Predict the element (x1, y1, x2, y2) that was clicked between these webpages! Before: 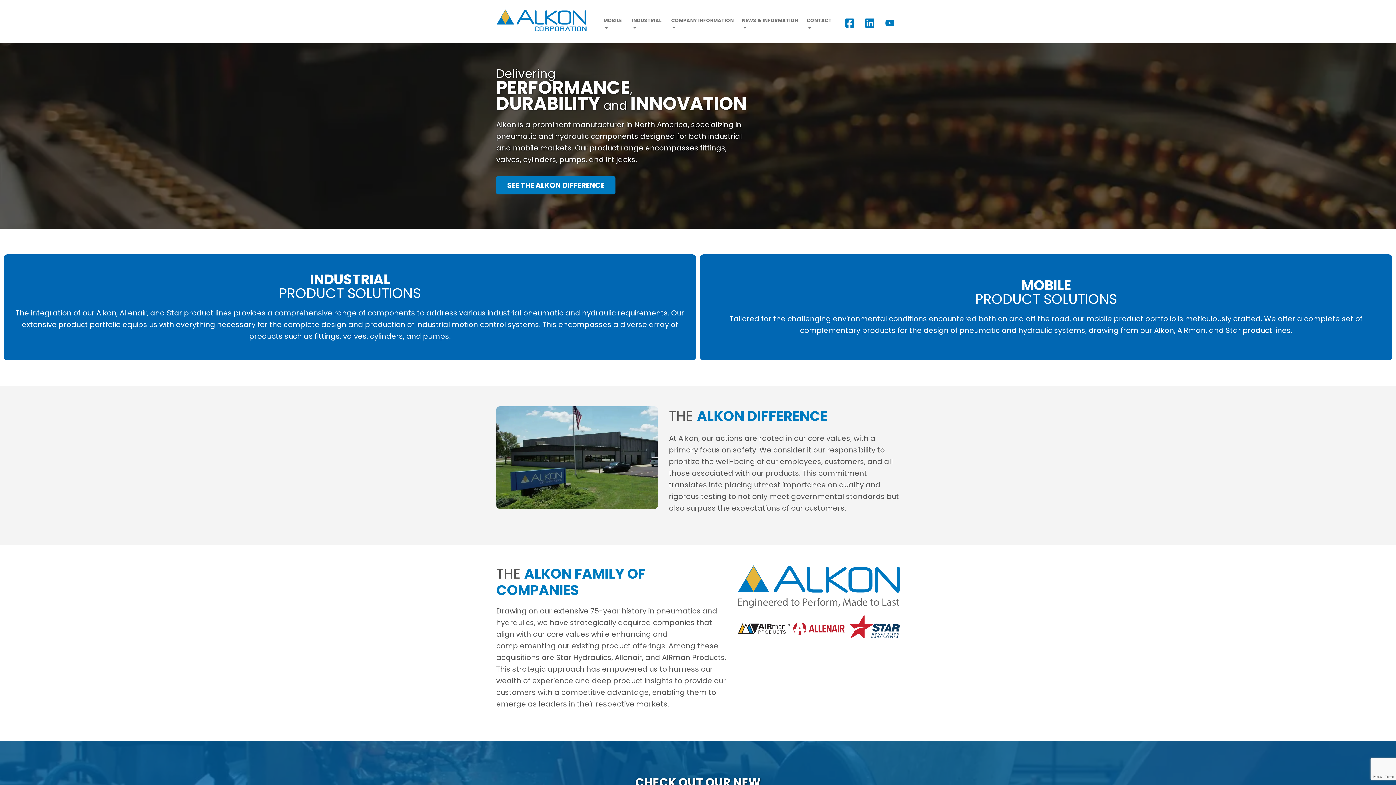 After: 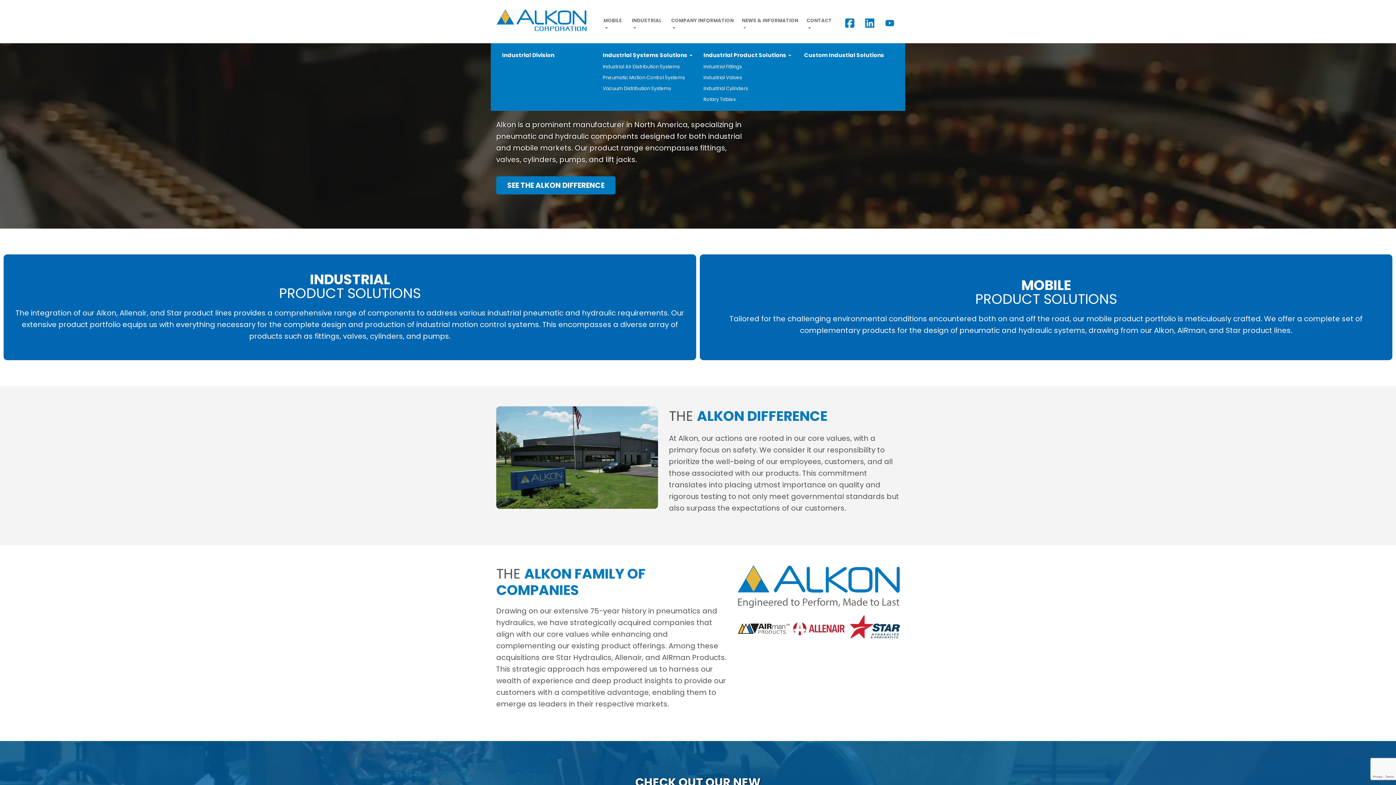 Action: bbox: (628, 5, 667, 43) label: INDUSTRIAL